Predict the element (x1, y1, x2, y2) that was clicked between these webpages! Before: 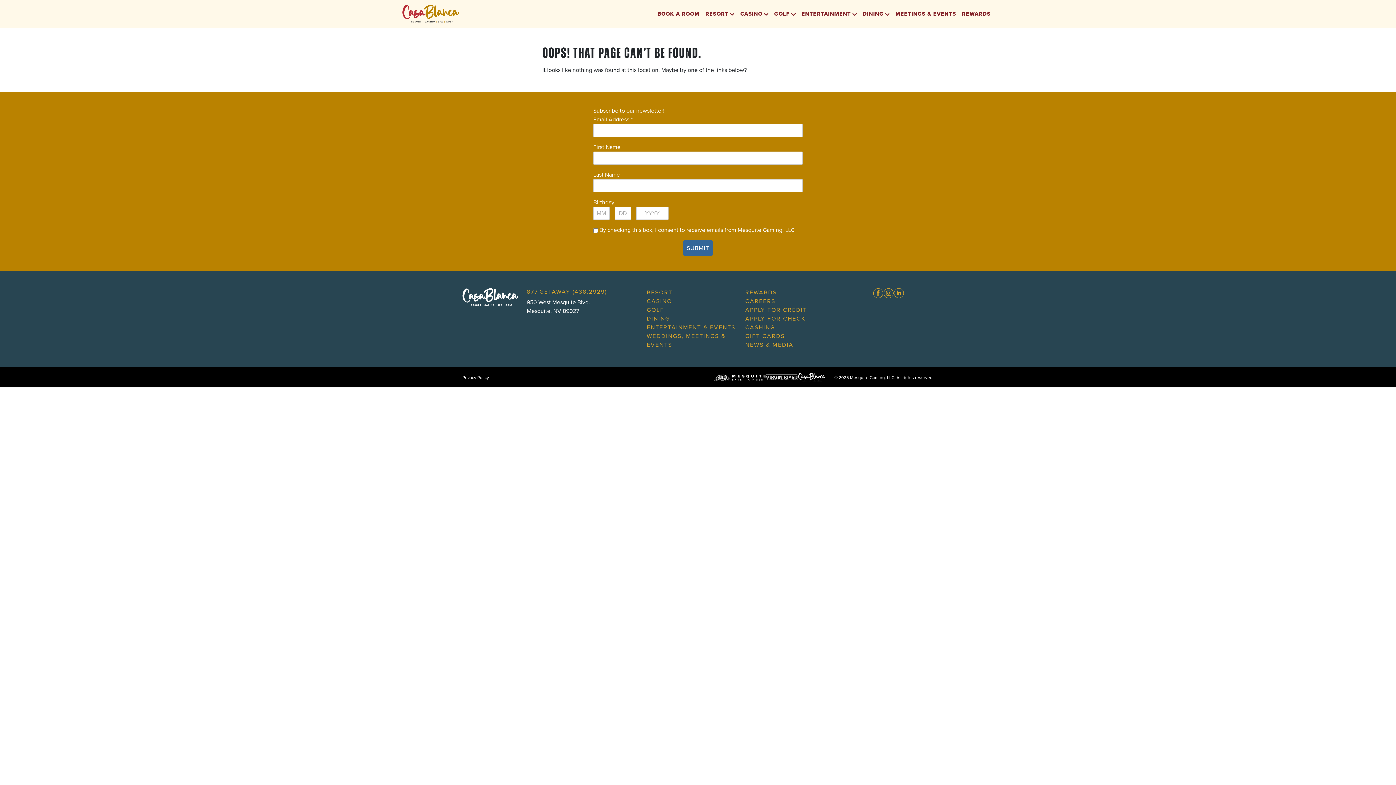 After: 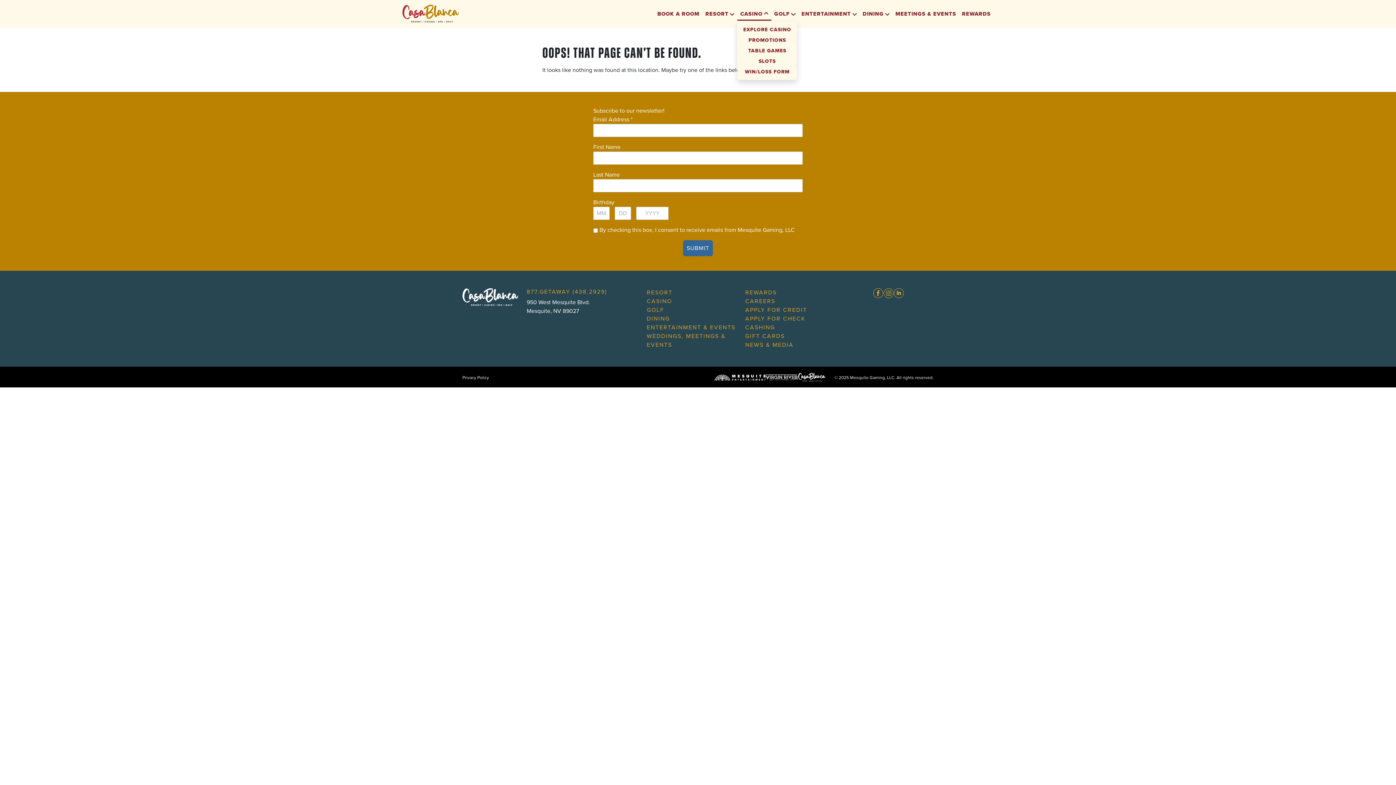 Action: bbox: (737, 6, 771, 20) label: CASINO